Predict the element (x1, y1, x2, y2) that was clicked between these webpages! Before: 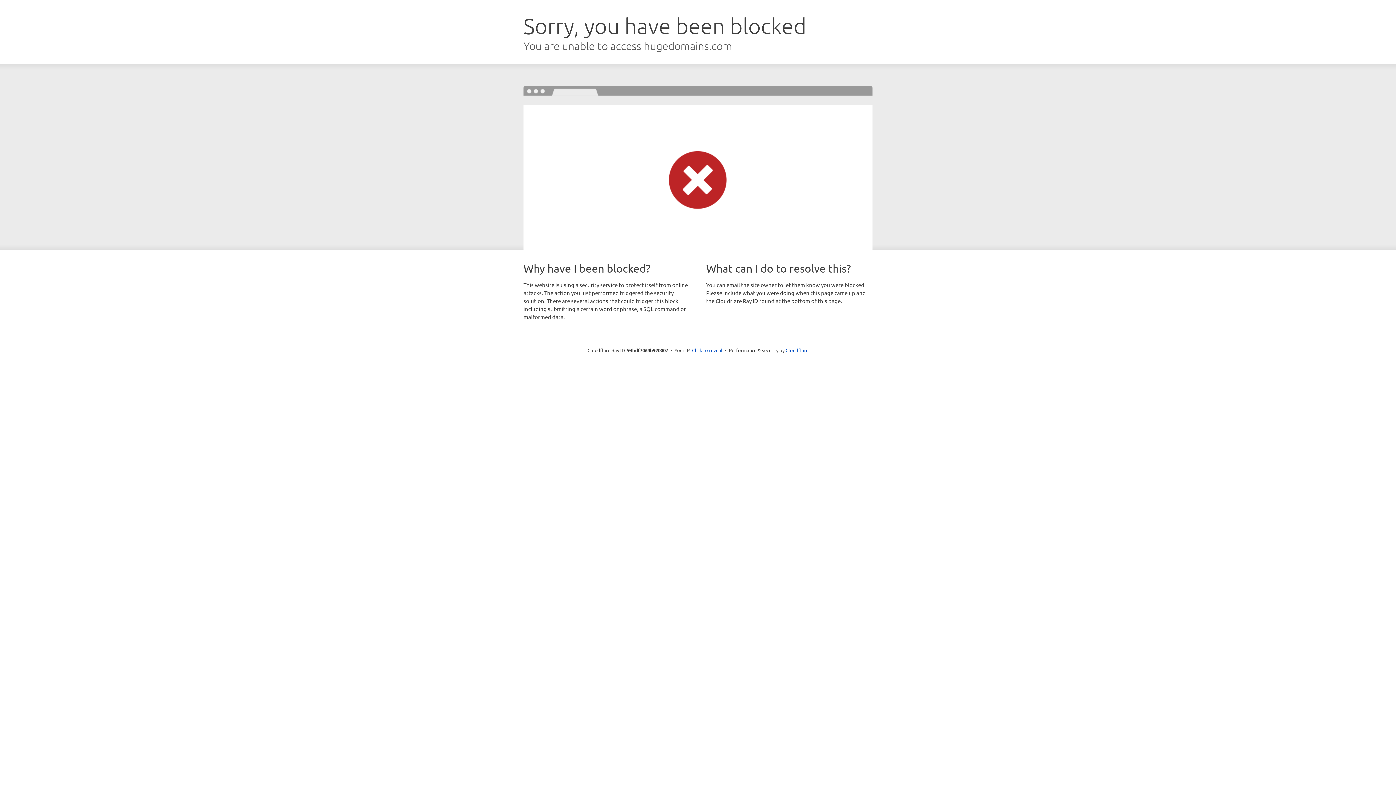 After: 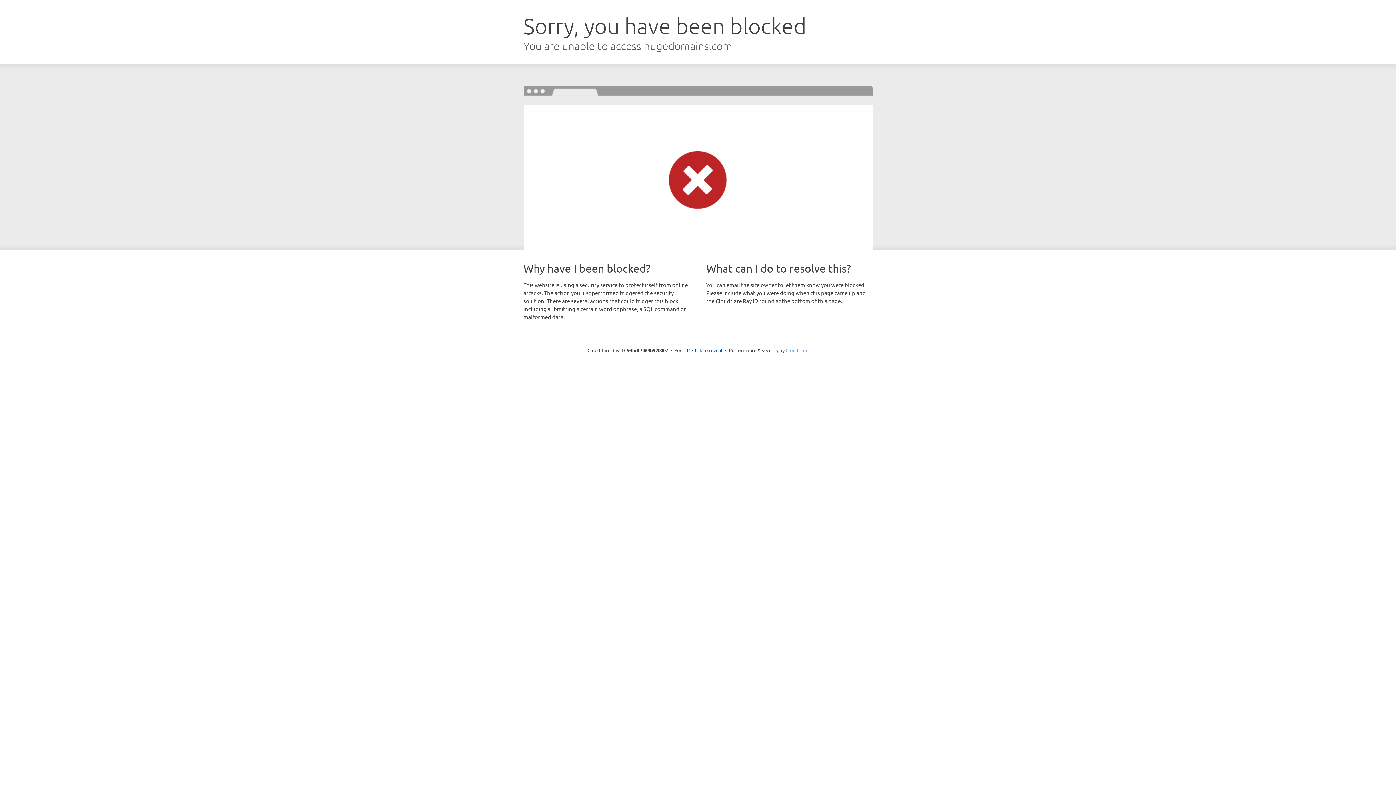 Action: label: Cloudflare bbox: (785, 347, 808, 353)